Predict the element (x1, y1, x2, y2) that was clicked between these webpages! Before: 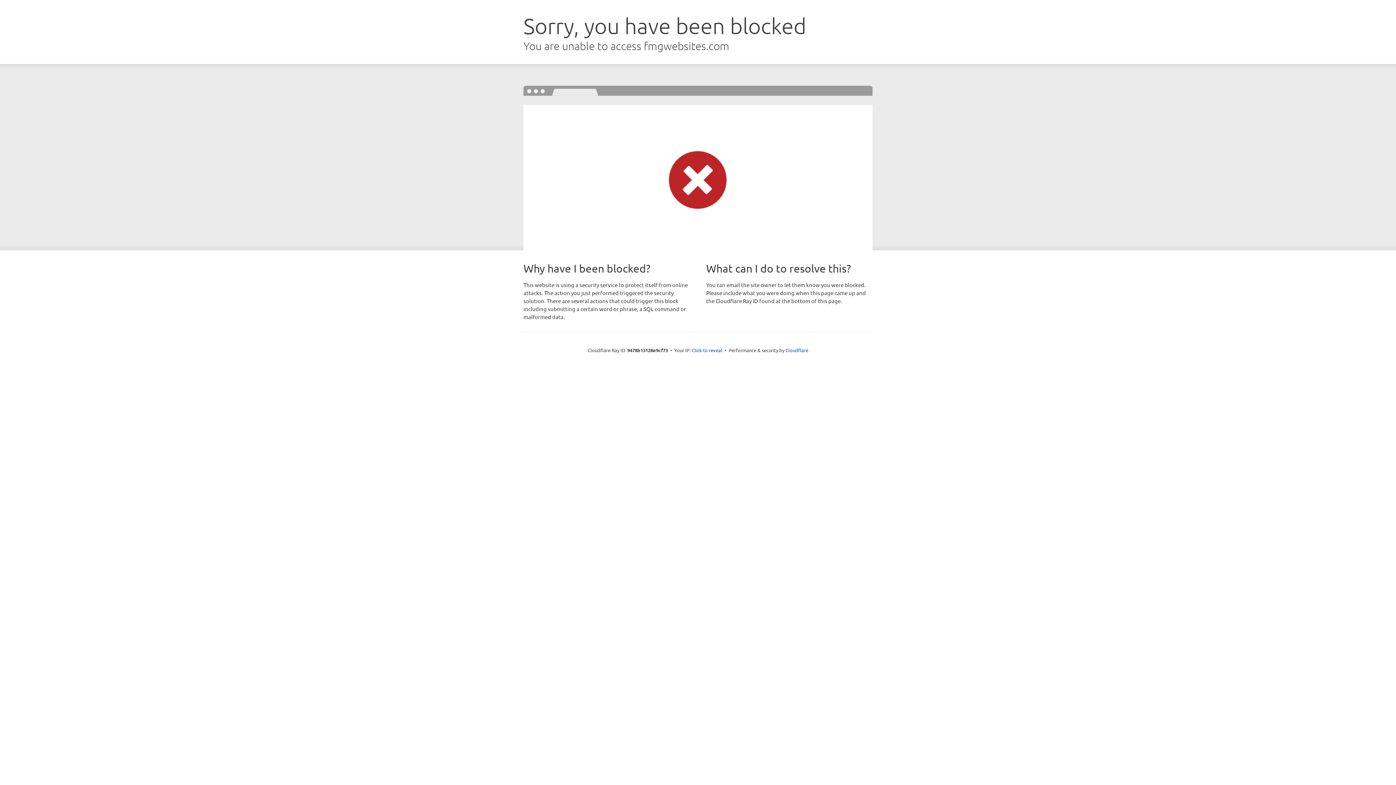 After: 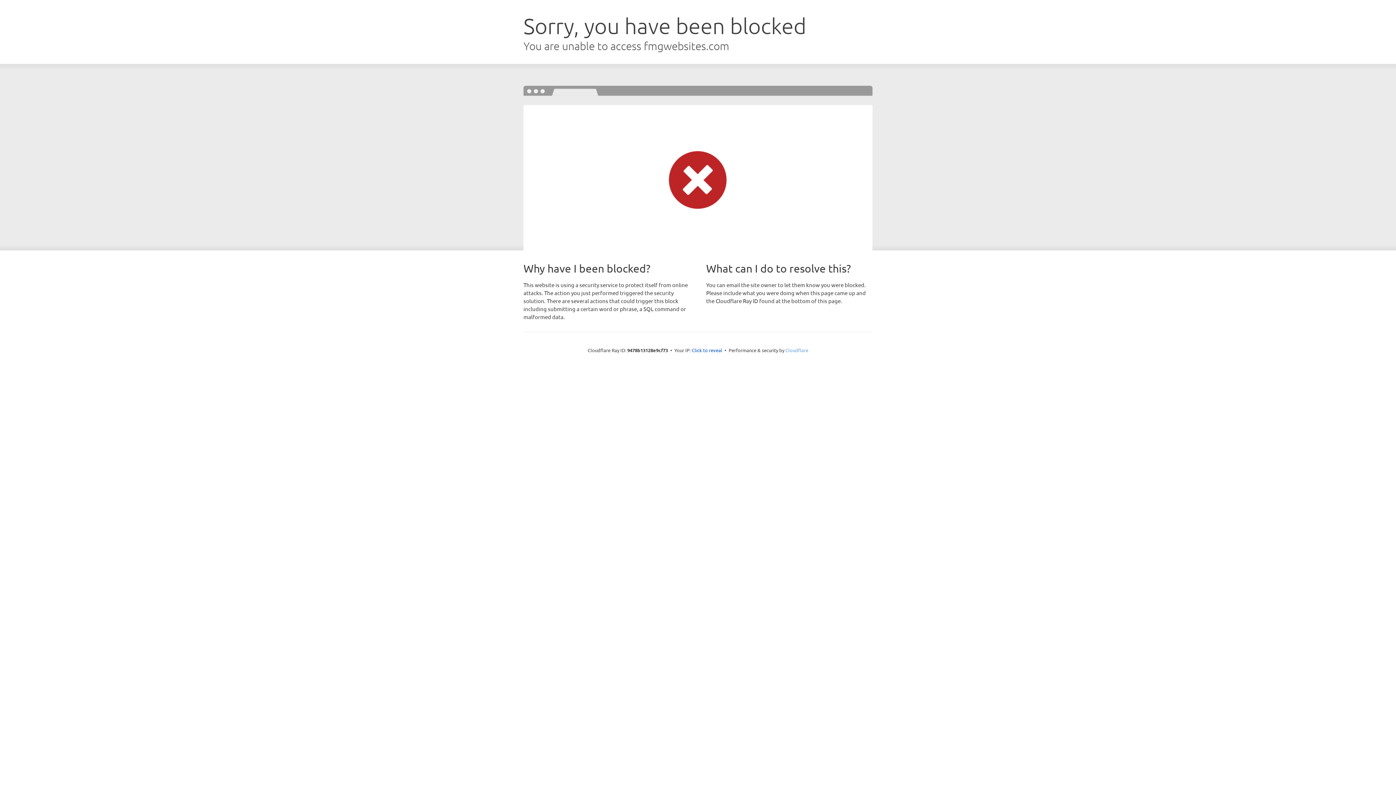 Action: label: Cloudflare bbox: (785, 347, 808, 353)